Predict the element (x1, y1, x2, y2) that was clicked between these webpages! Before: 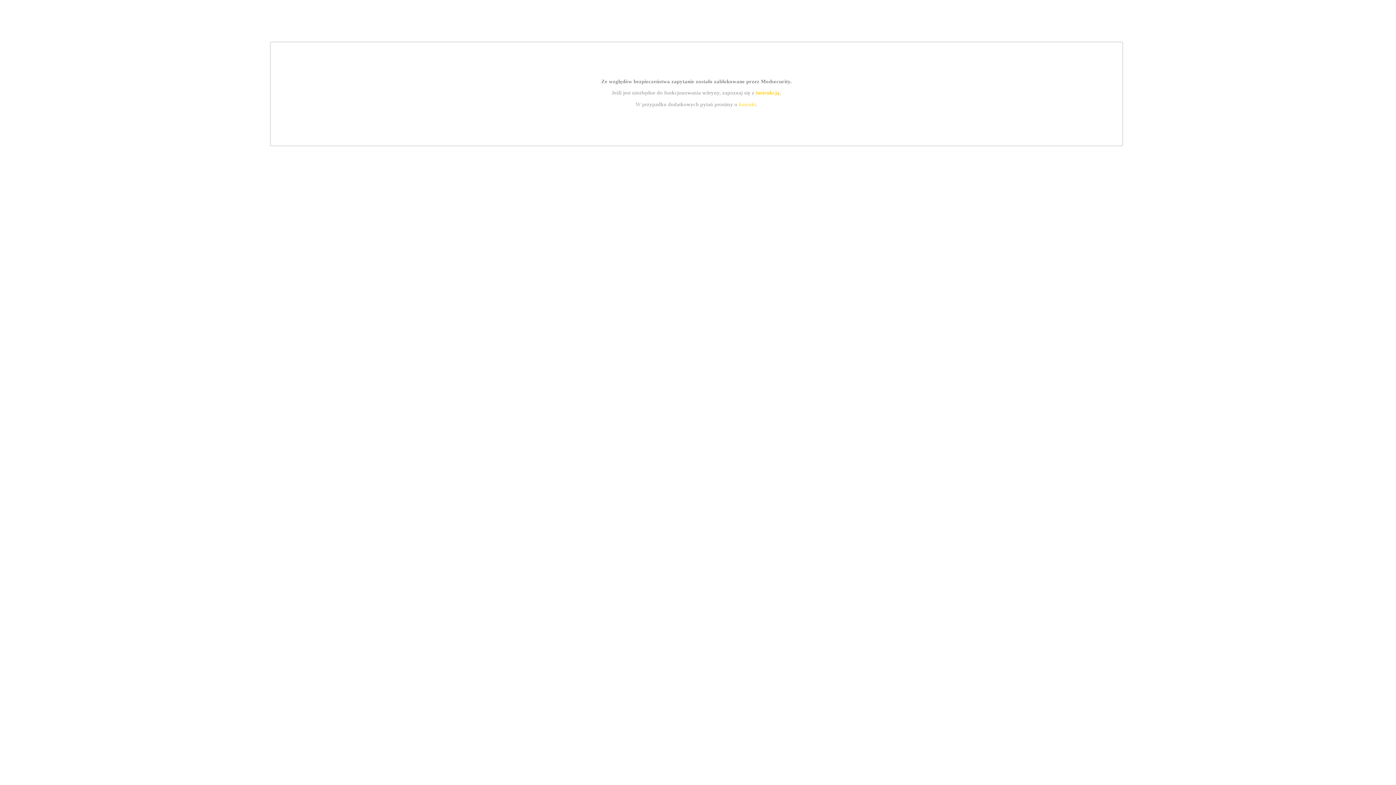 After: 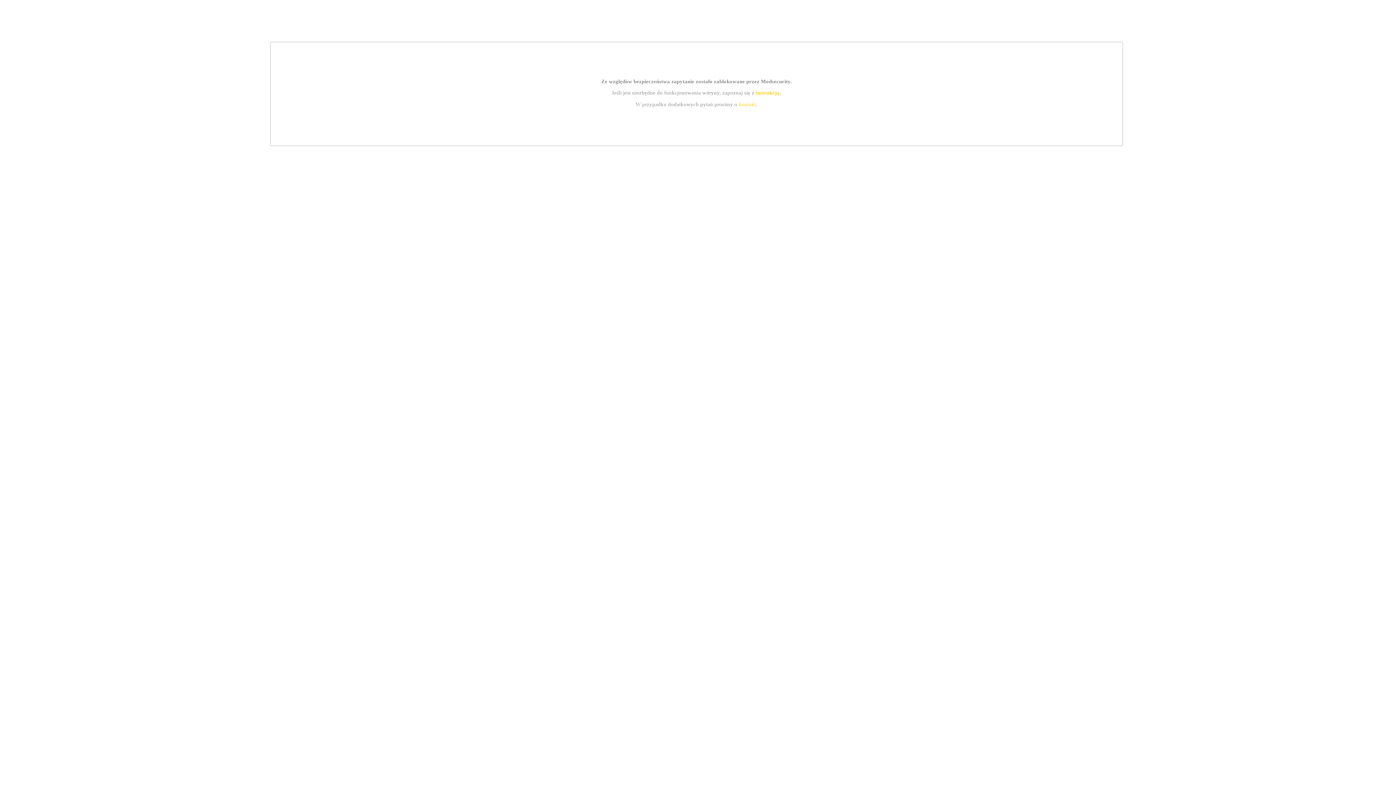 Action: bbox: (755, 89, 779, 95) label: instrukcją